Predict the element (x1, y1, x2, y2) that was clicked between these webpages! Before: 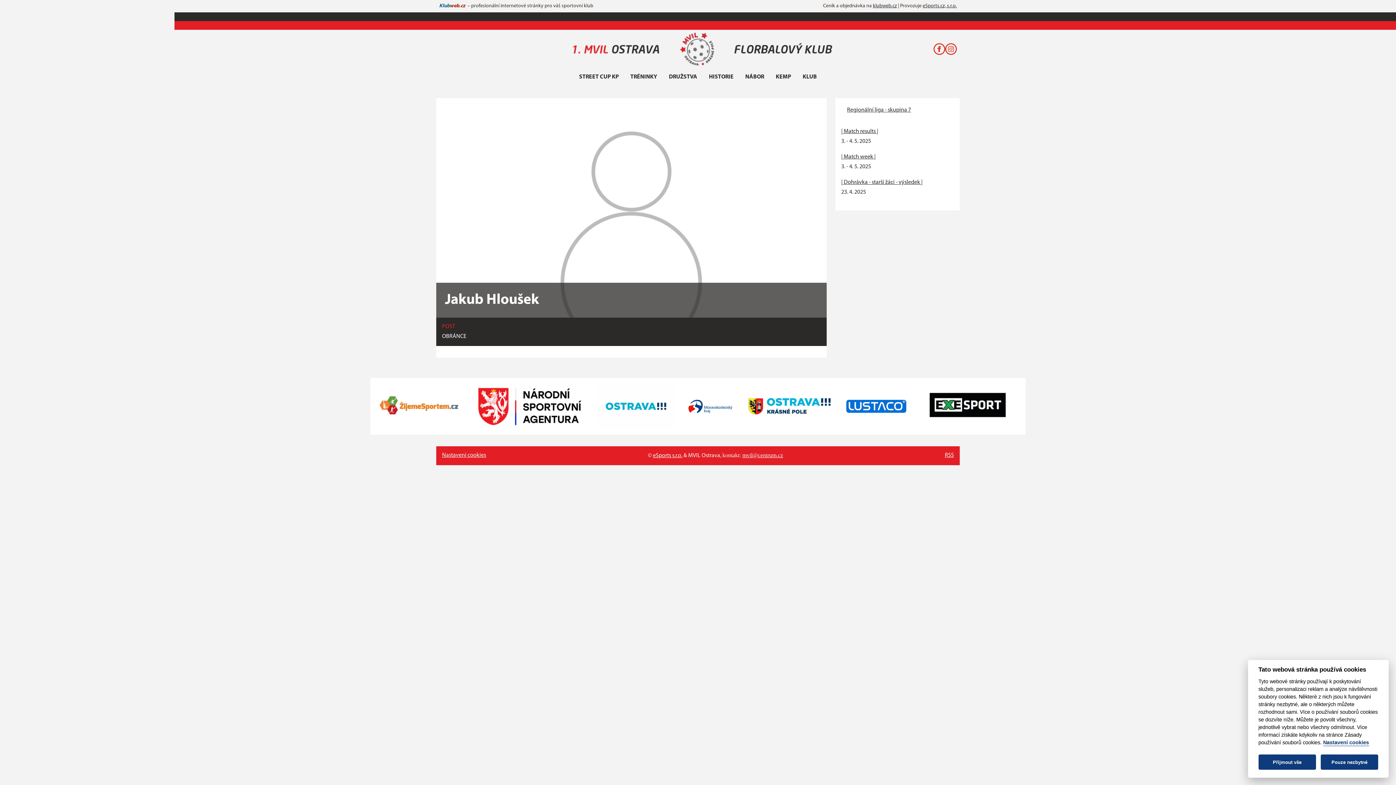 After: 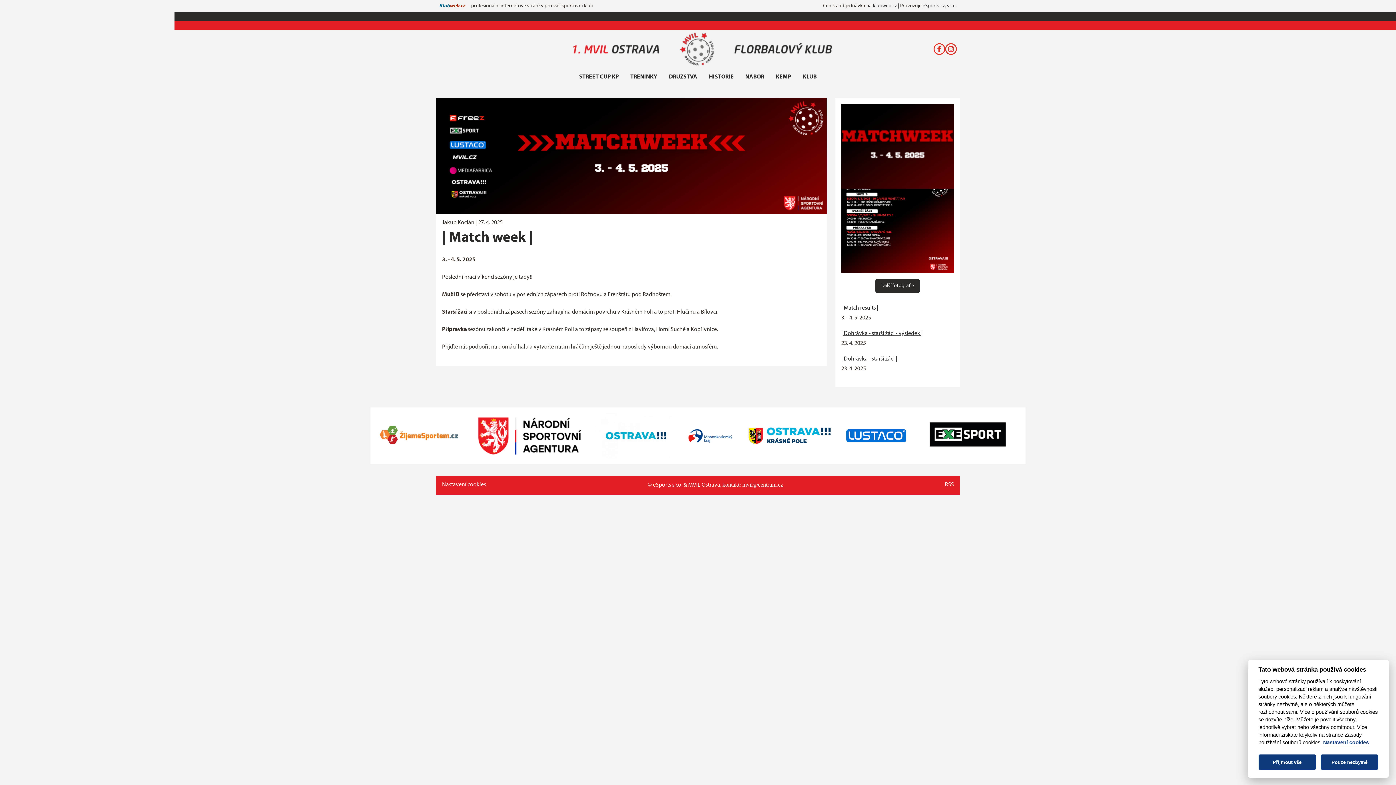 Action: label: | Match week | bbox: (841, 154, 876, 160)